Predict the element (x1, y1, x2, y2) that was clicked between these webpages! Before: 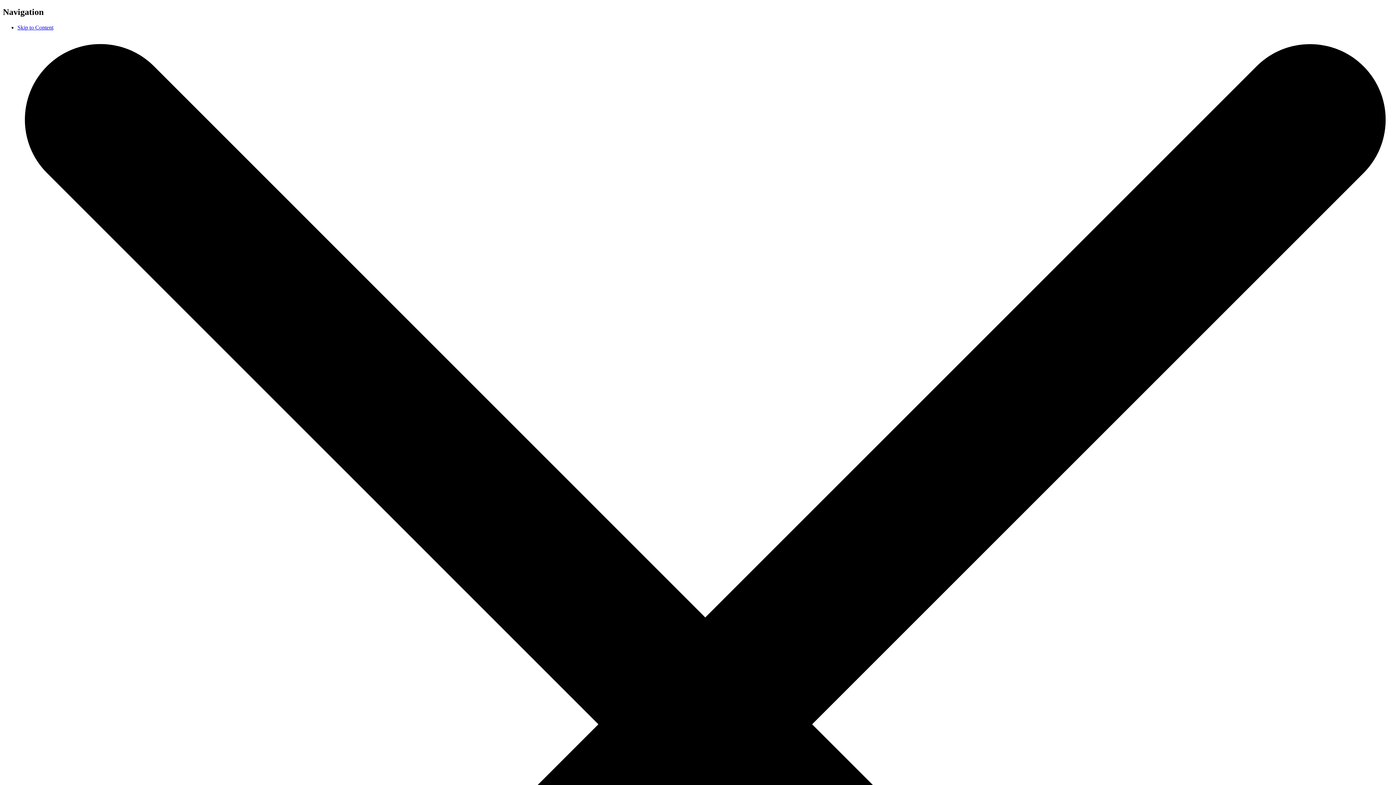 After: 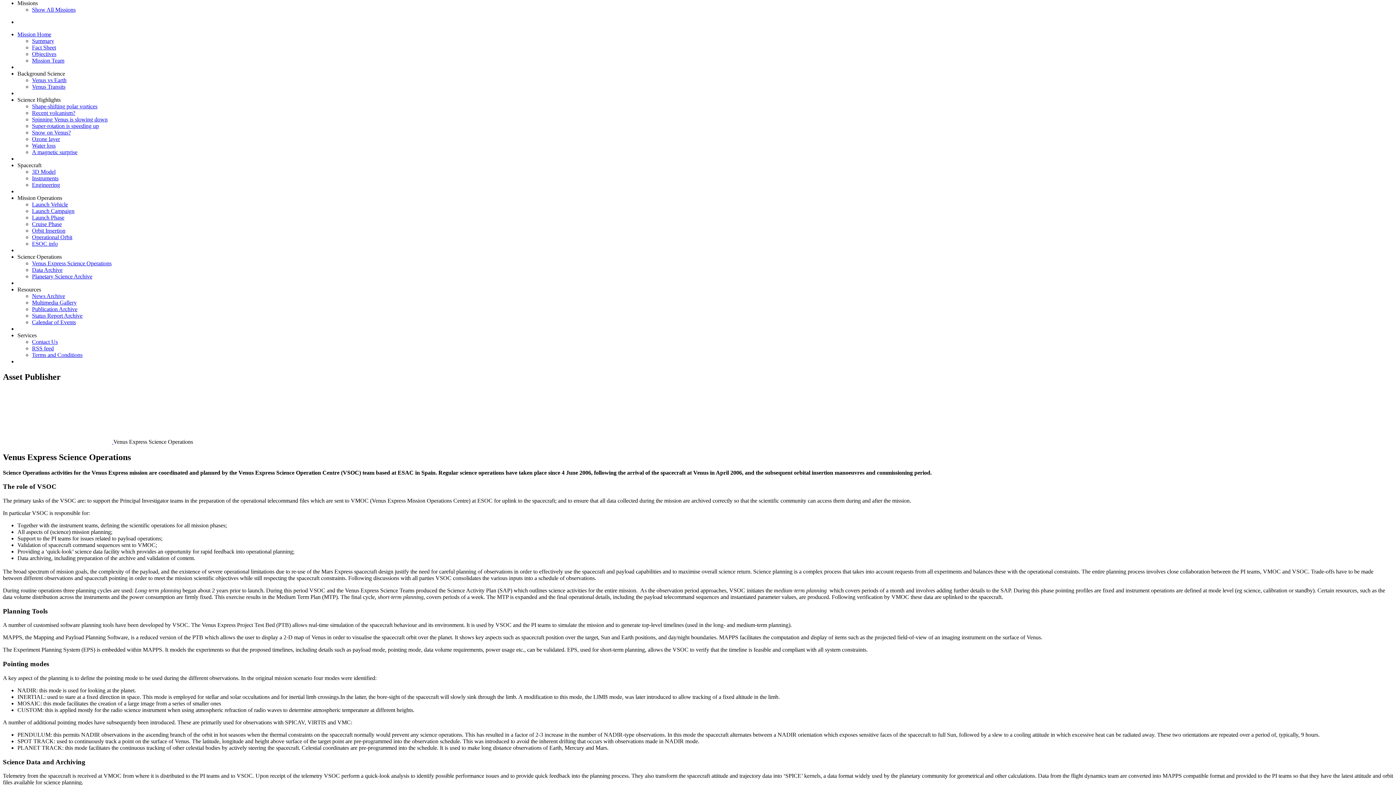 Action: bbox: (17, 24, 53, 30) label: Skip to Content